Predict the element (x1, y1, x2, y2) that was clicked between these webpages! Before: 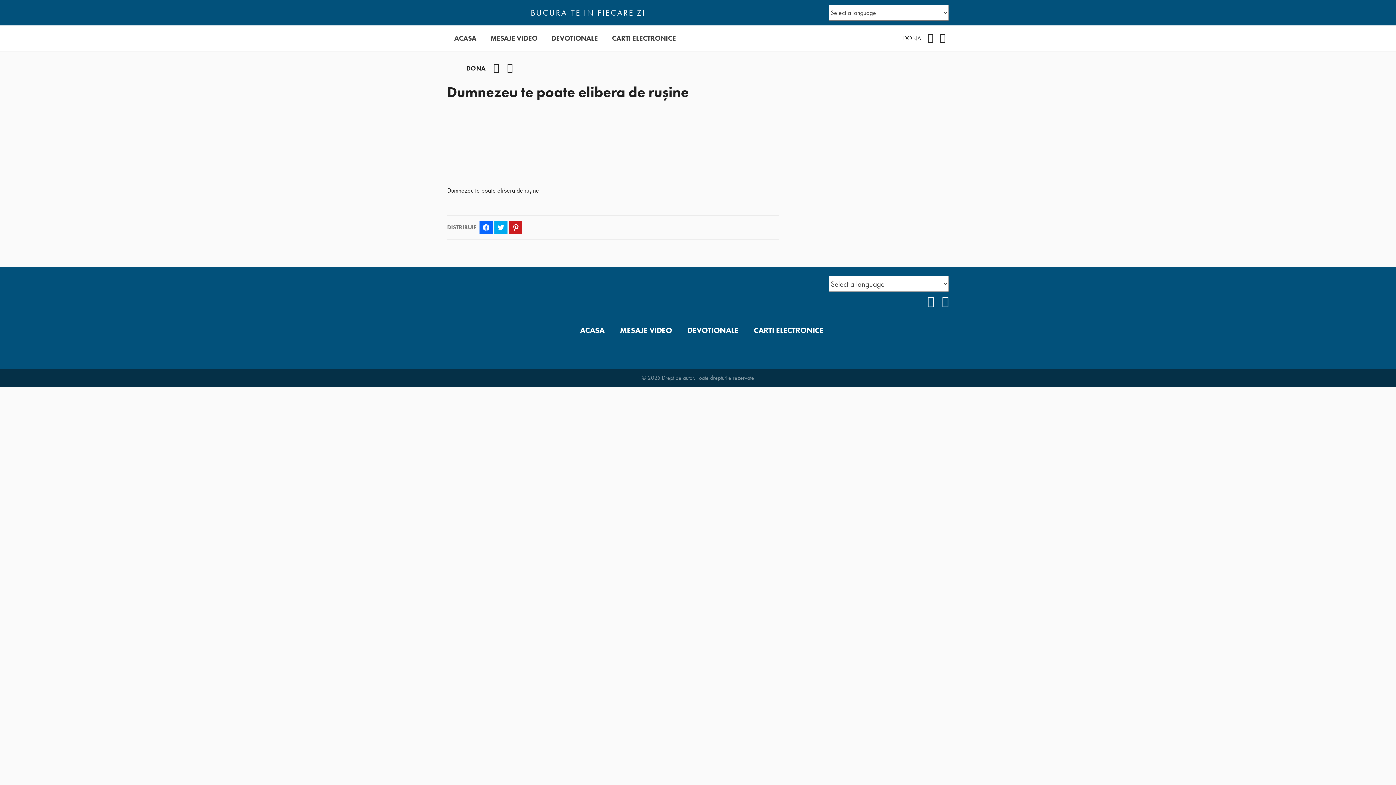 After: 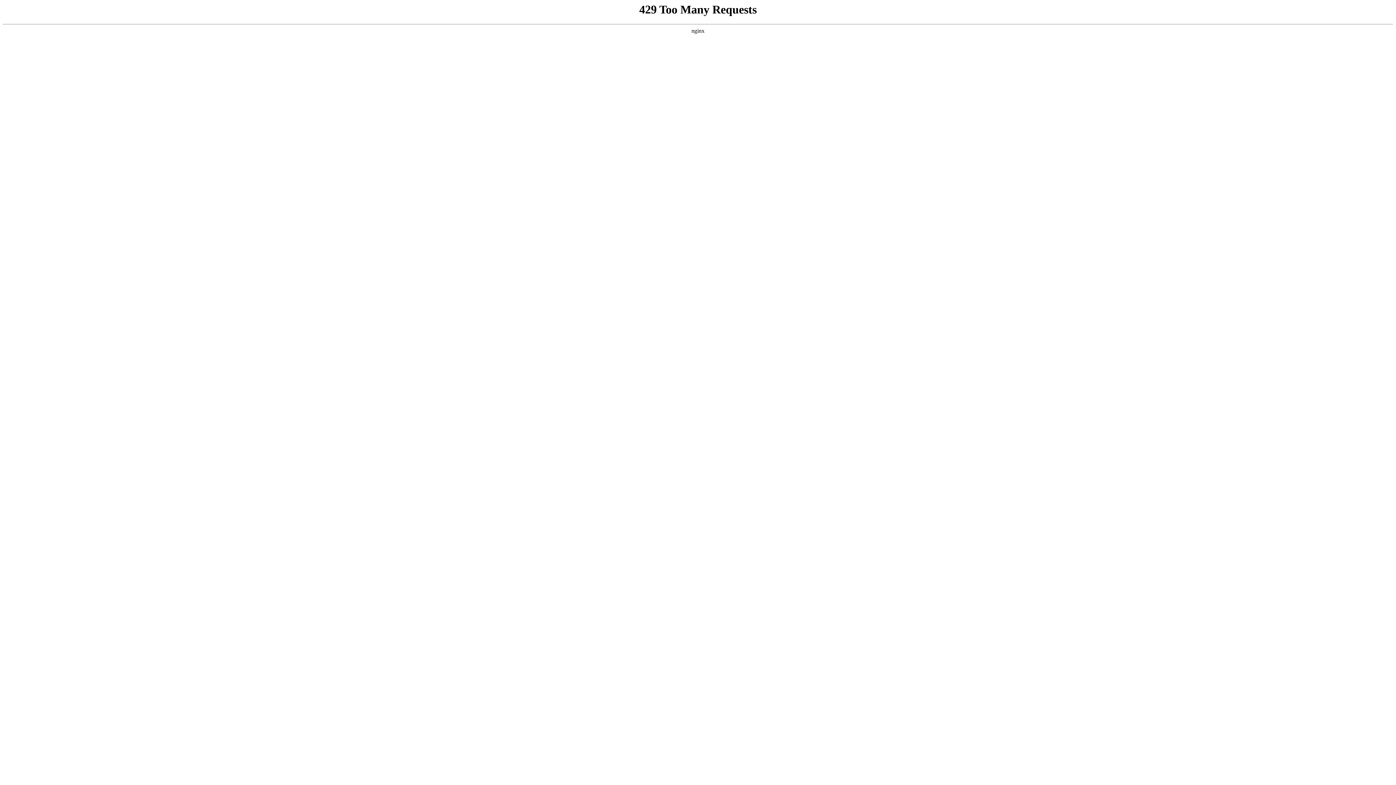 Action: bbox: (447, 106, 779, 179)